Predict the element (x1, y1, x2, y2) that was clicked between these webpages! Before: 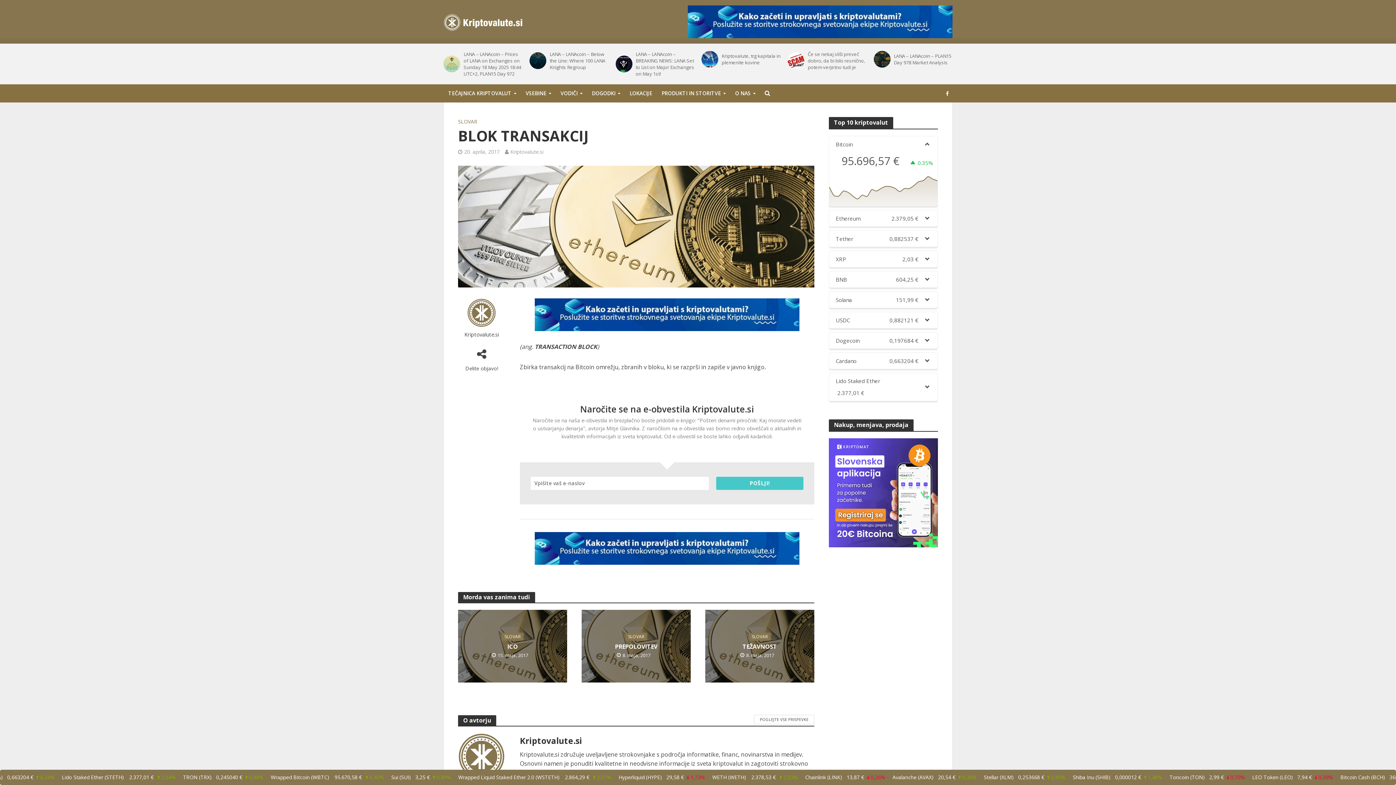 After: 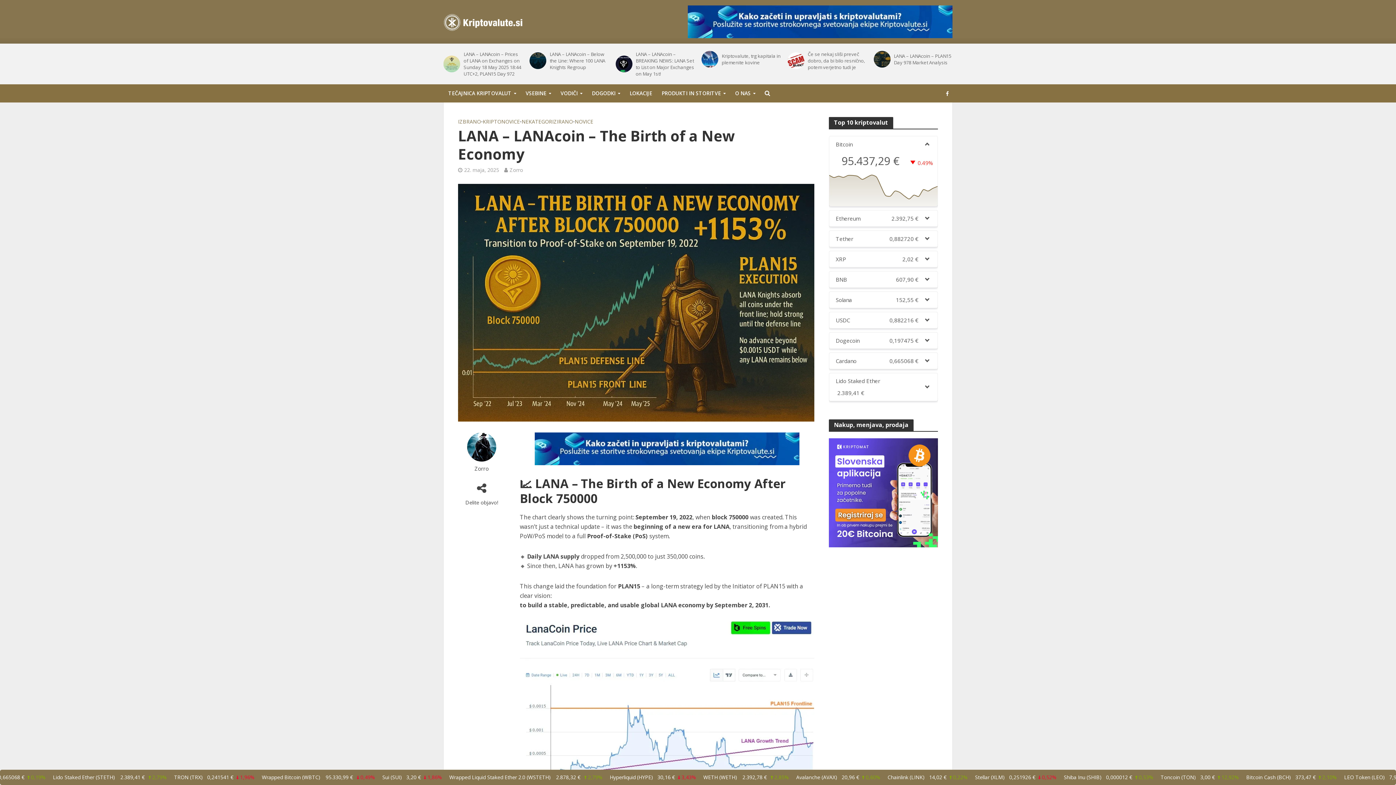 Action: bbox: (549, 52, 608, 65) label: LANA – LANAcoin – The Birth of a New Economy